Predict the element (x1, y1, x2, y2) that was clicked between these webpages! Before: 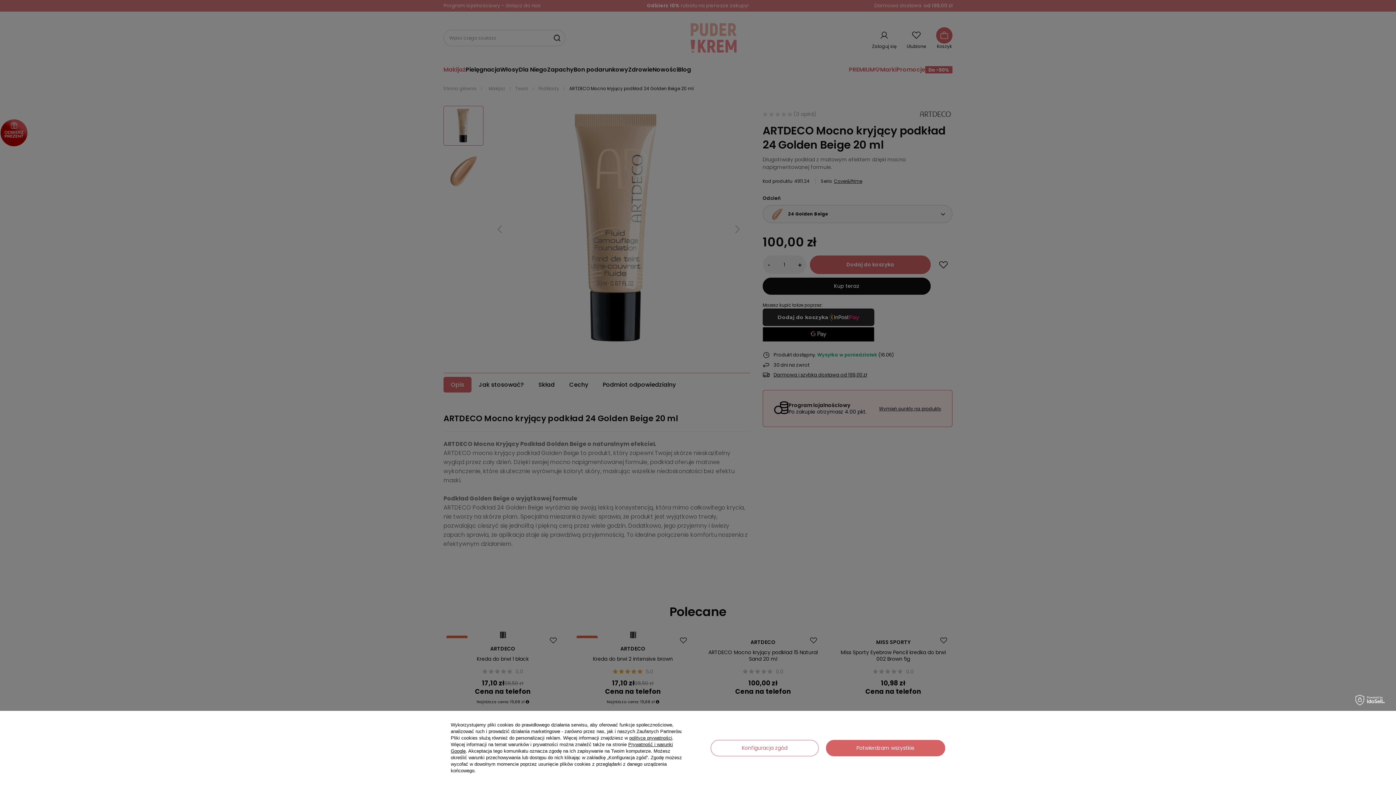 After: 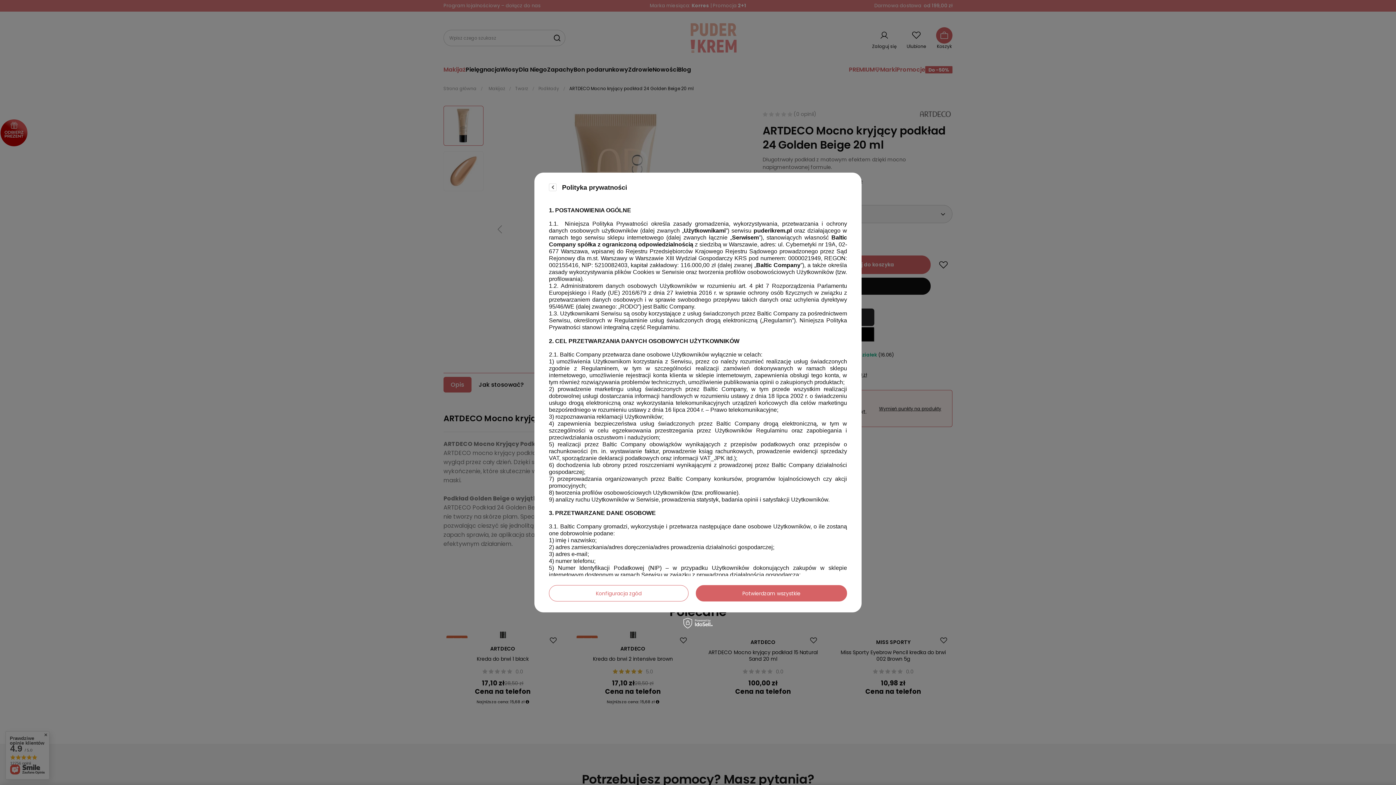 Action: bbox: (629, 735, 672, 741) label: polityce prywatności